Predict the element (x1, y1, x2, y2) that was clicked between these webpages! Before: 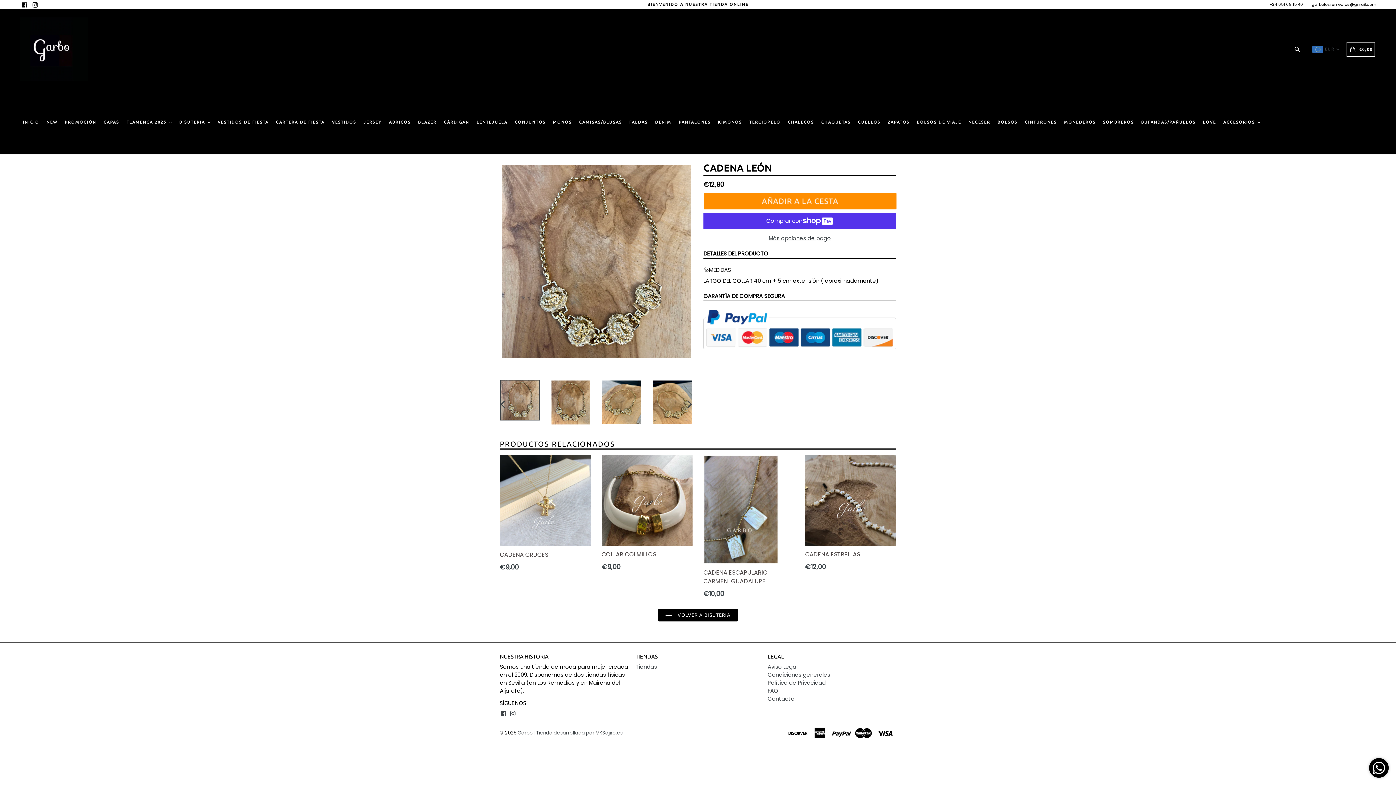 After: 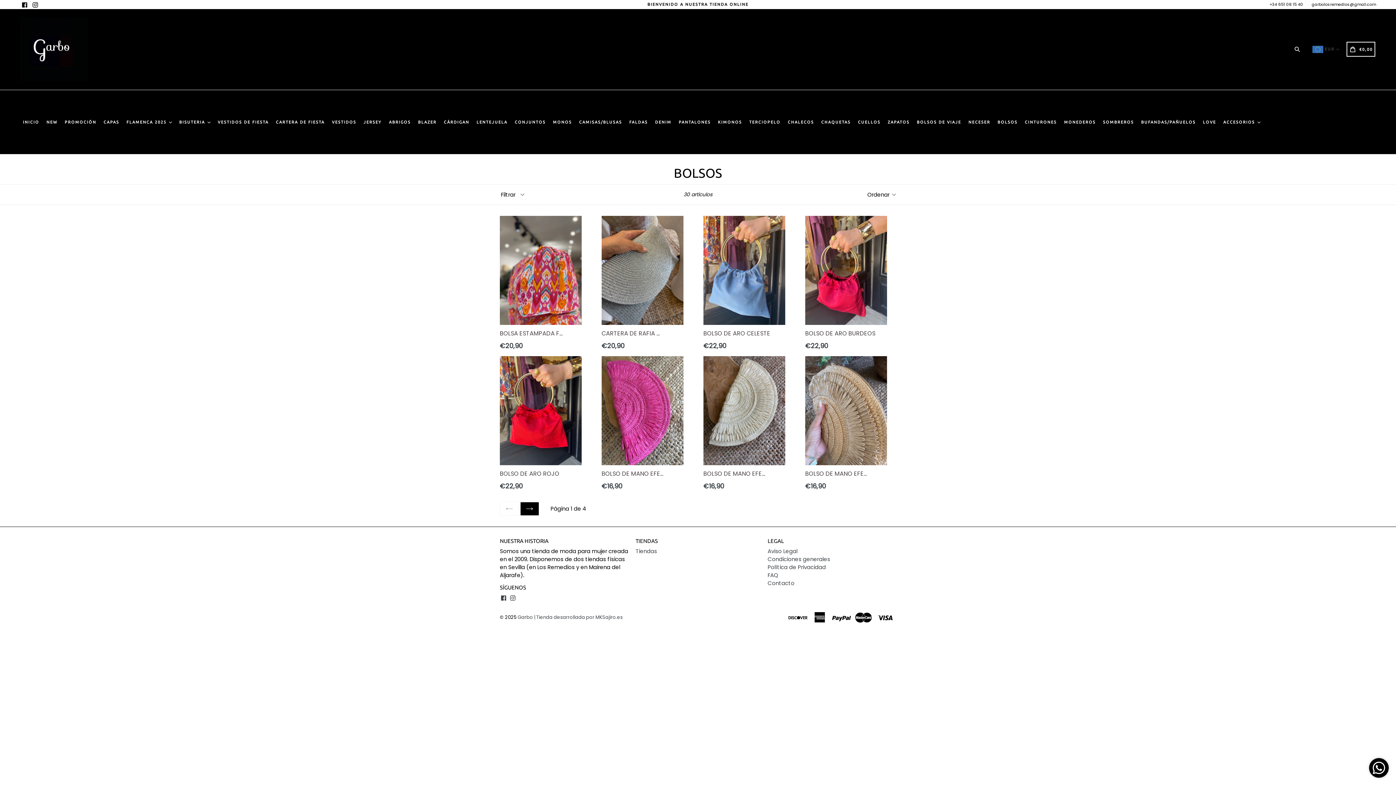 Action: bbox: (994, 90, 1020, 154) label: BOLSOS